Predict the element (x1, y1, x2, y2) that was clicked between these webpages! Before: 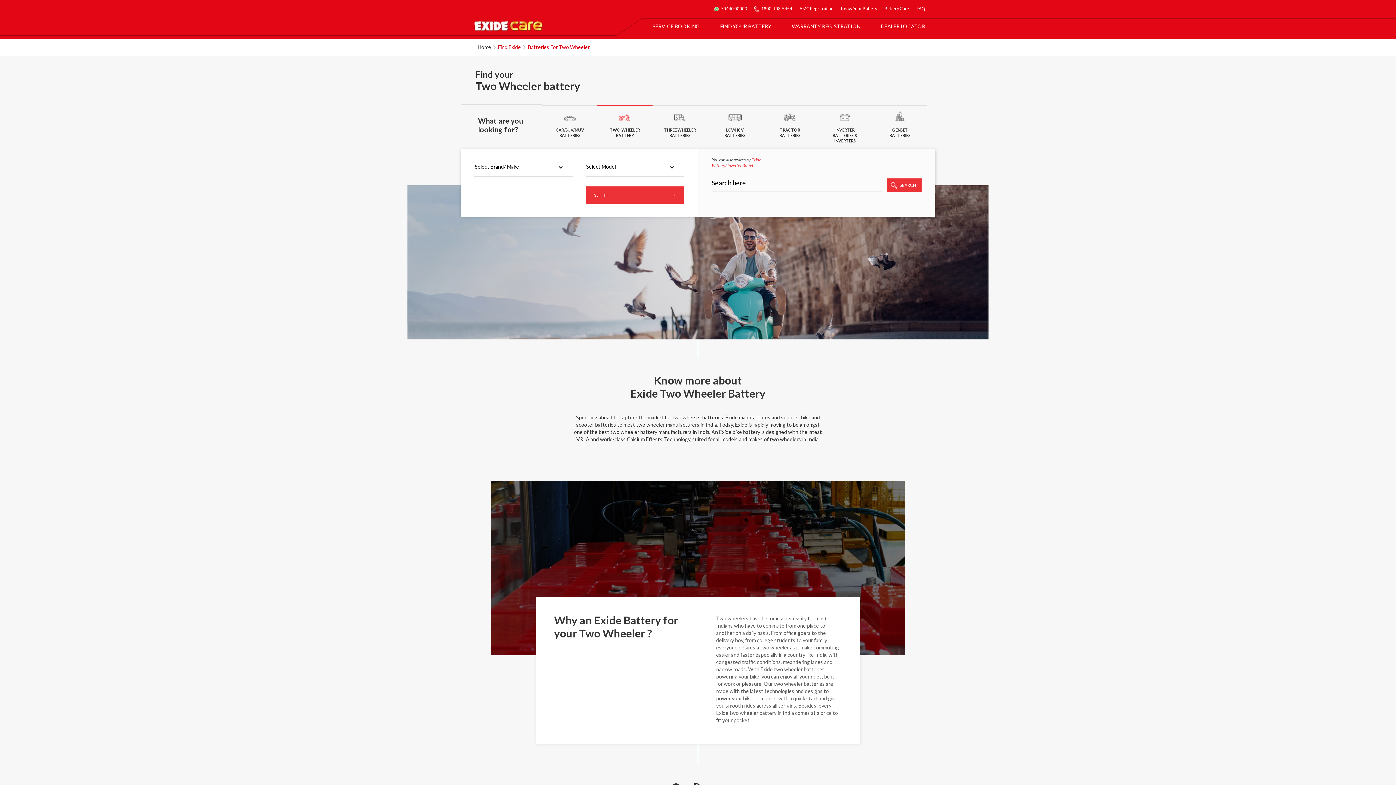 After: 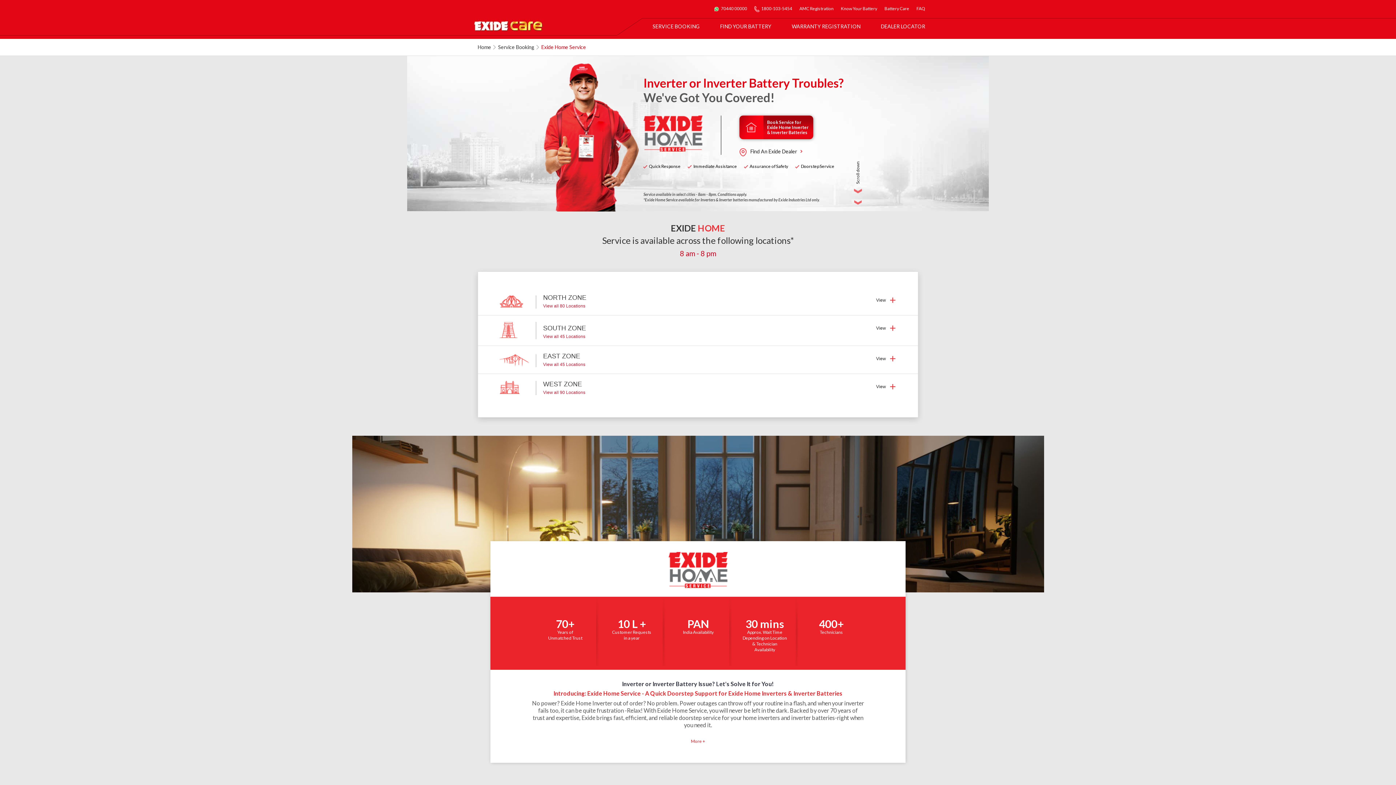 Action: bbox: (634, 42, 750, 45) label: For Exide Home Inverters & Inverter Batteries Exide Home Service